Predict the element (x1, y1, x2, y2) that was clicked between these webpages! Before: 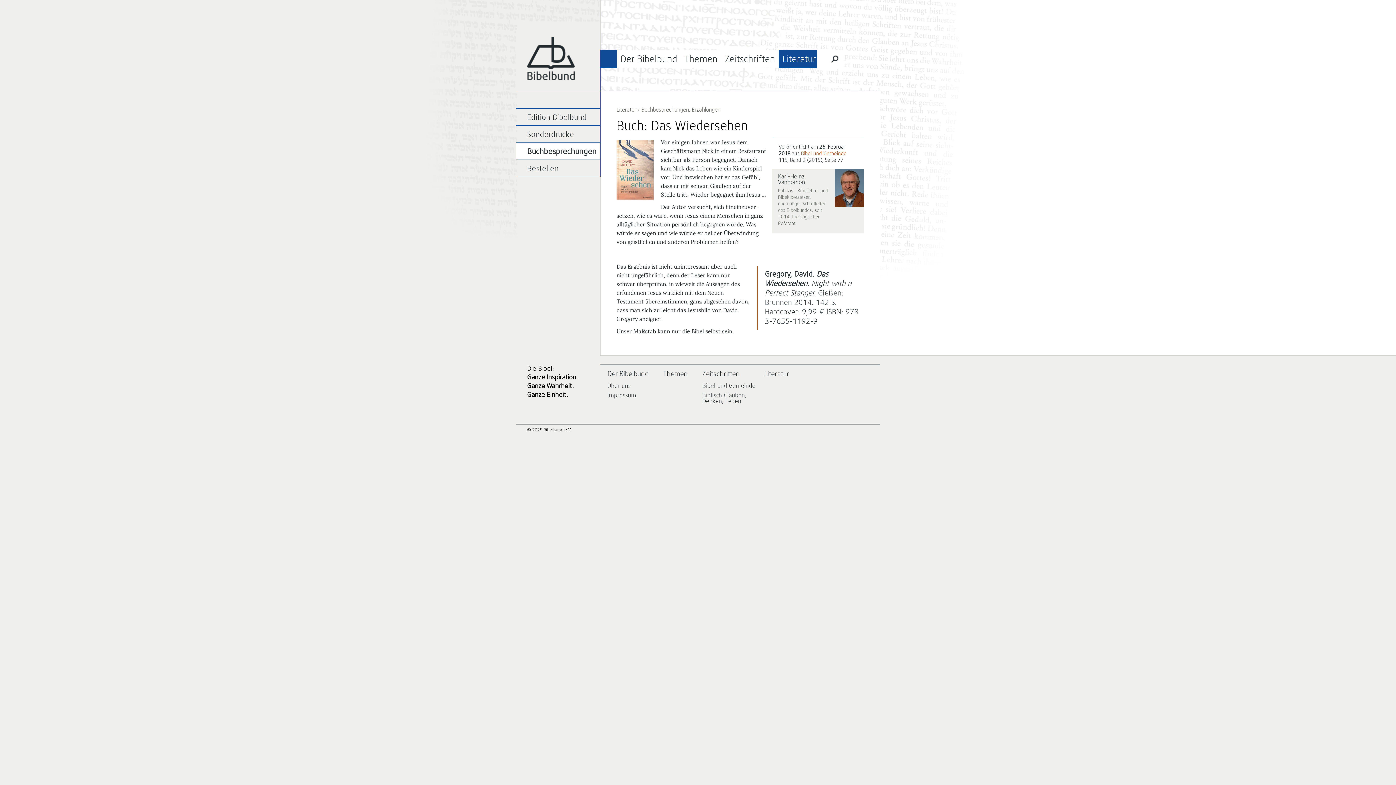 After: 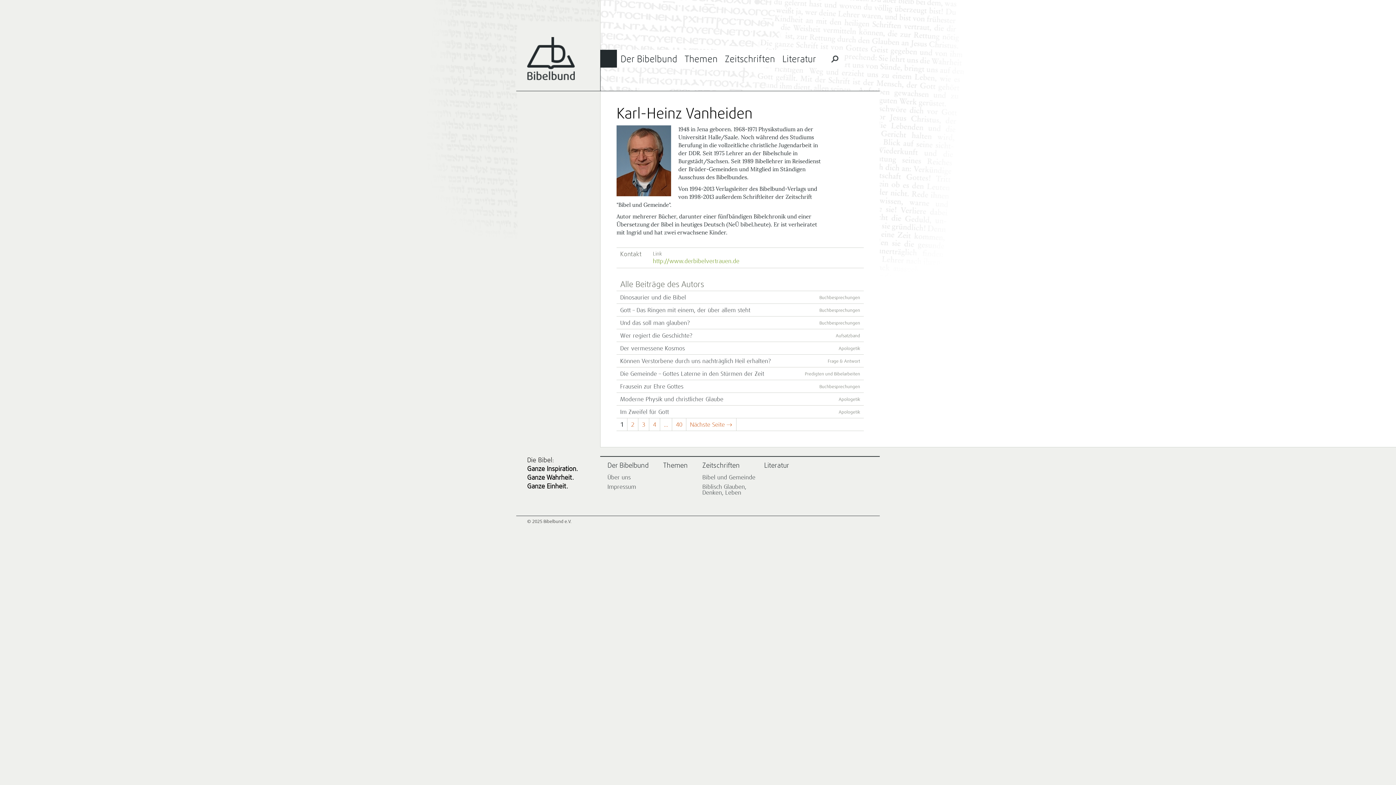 Action: bbox: (778, 173, 805, 185) label: Karl-Heinz Vanheiden